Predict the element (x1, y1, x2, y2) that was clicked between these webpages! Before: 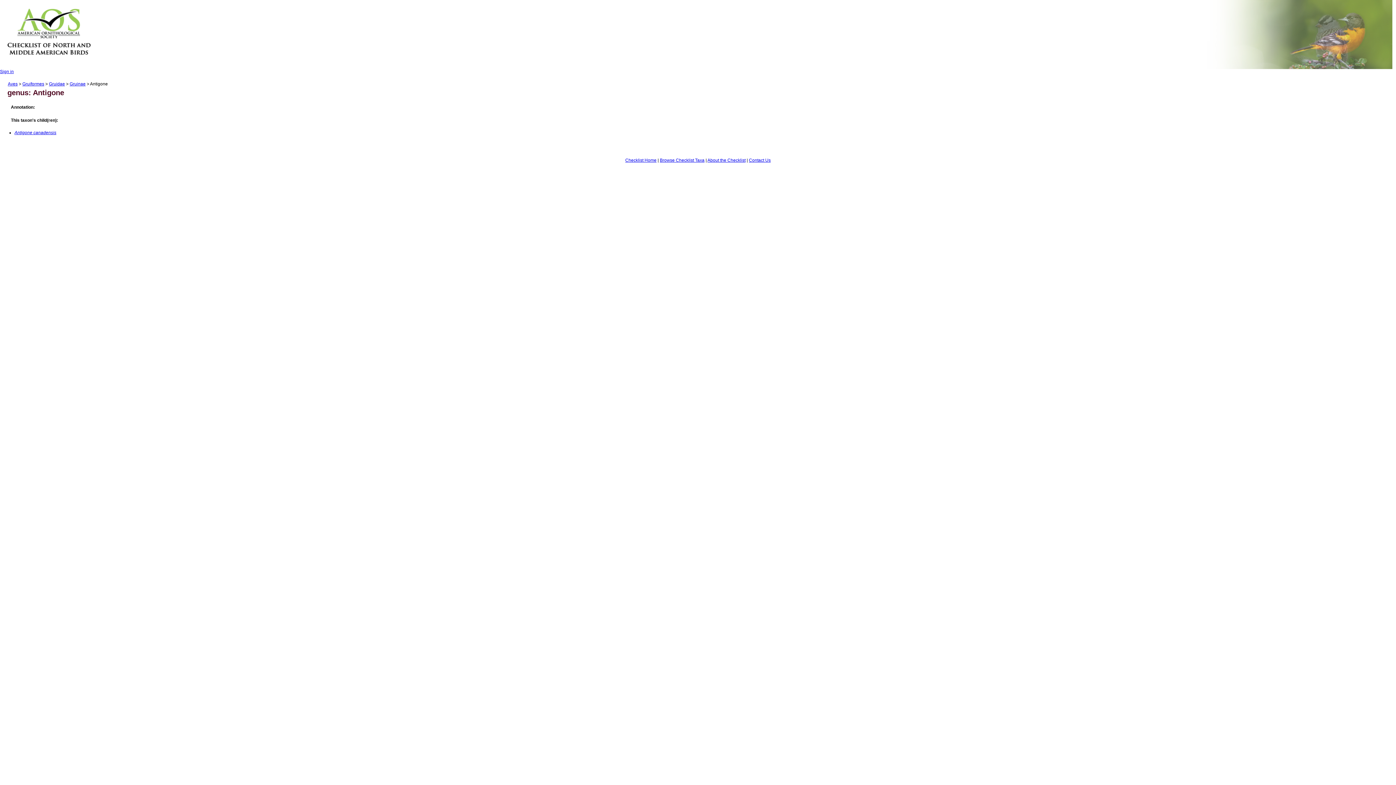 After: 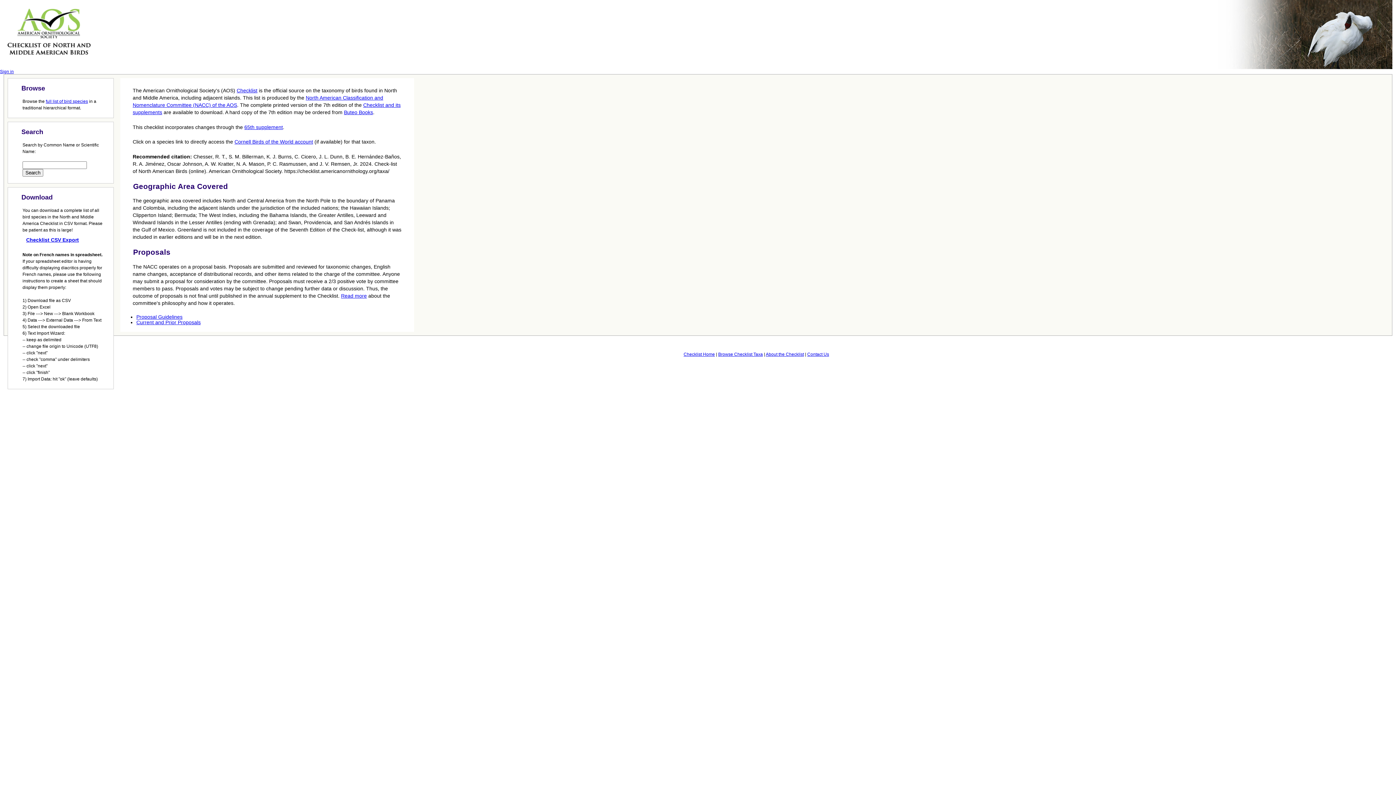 Action: bbox: (0, 60, 98, 65)